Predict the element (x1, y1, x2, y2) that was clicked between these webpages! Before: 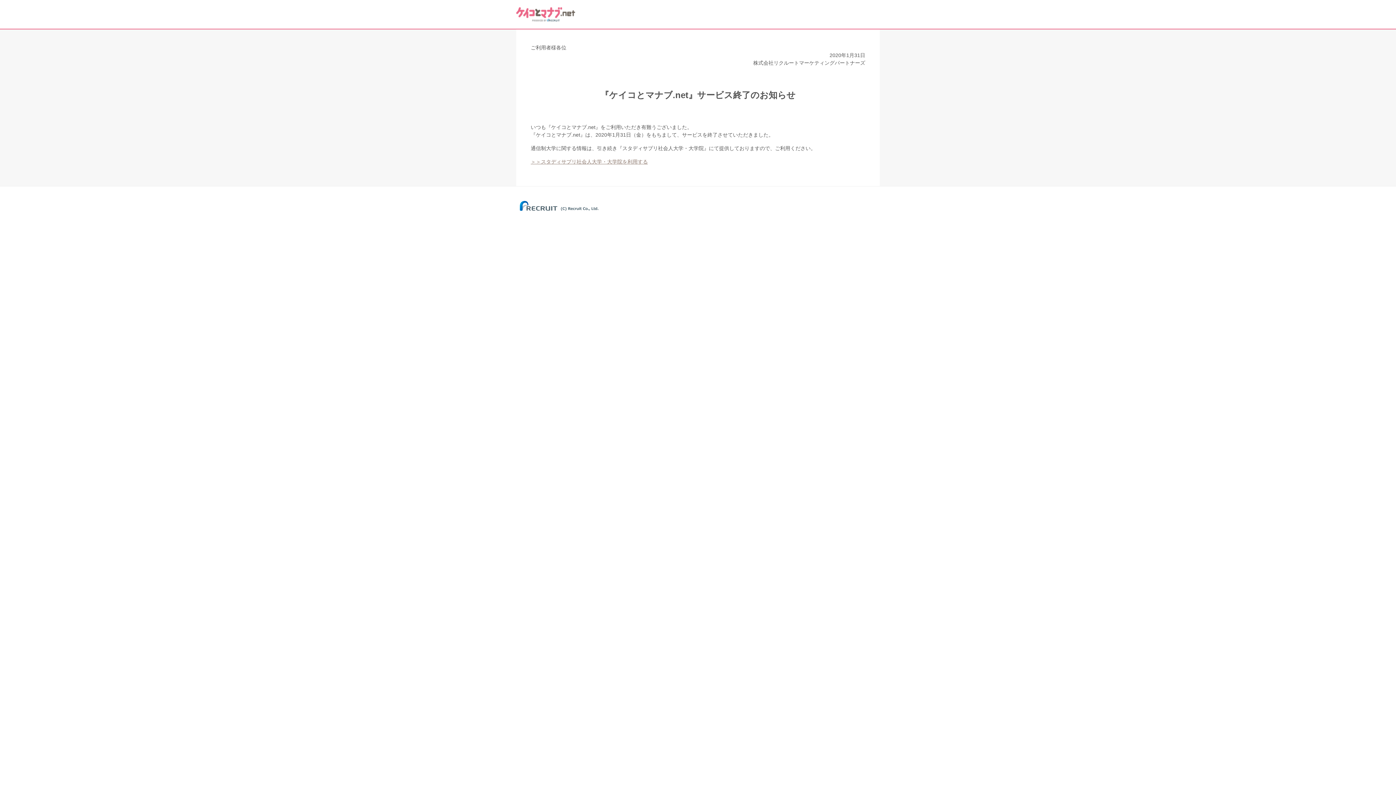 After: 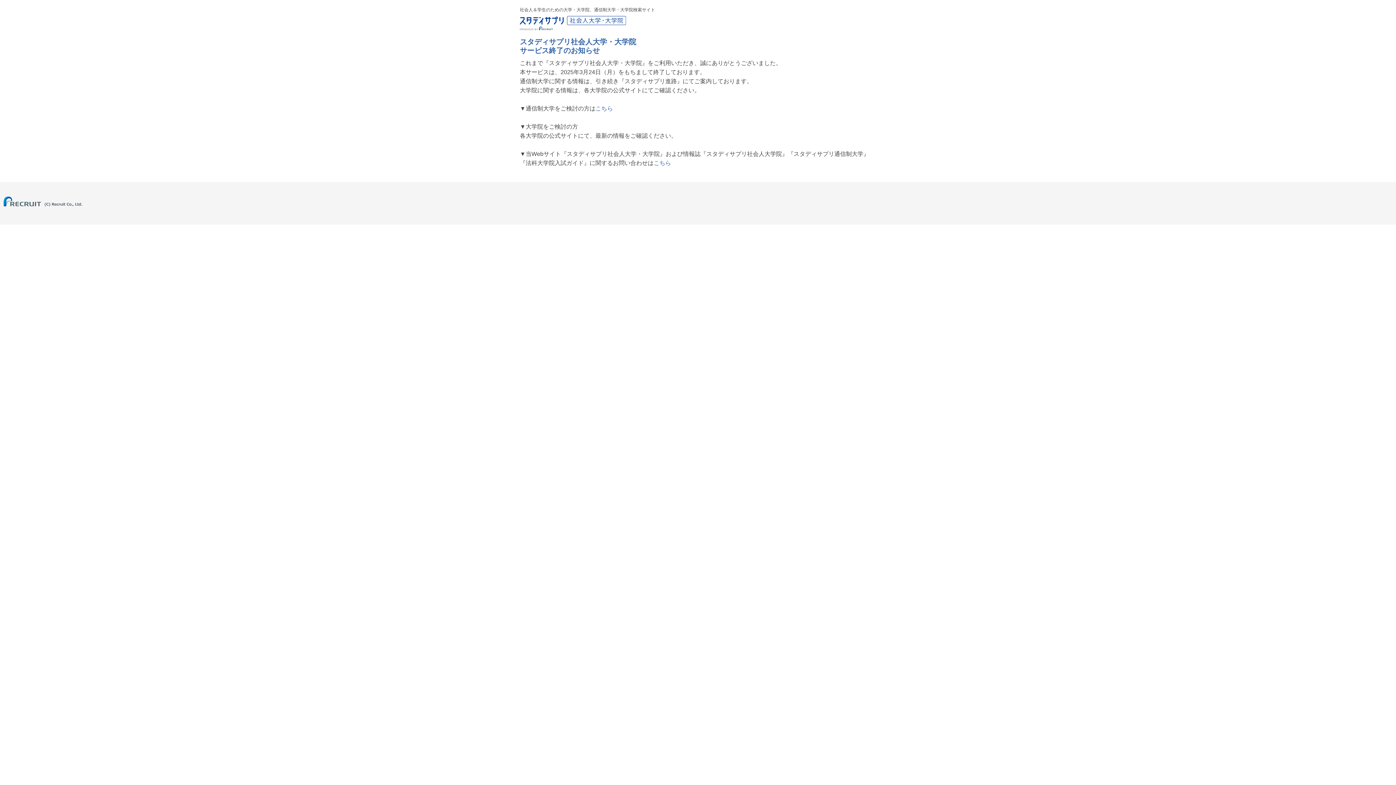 Action: bbox: (530, 158, 648, 164) label: ＞＞スタディサプリ社会人大学・大学院を利用する